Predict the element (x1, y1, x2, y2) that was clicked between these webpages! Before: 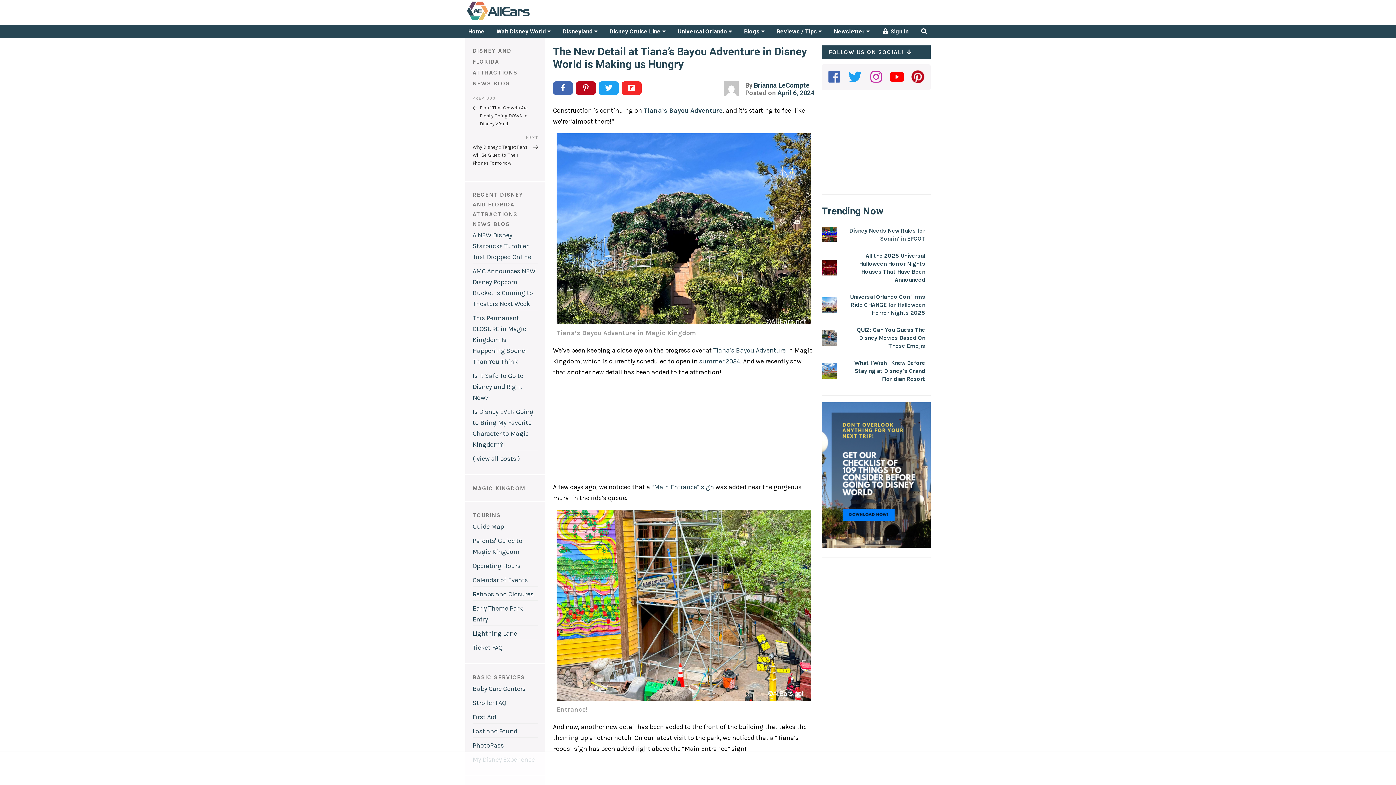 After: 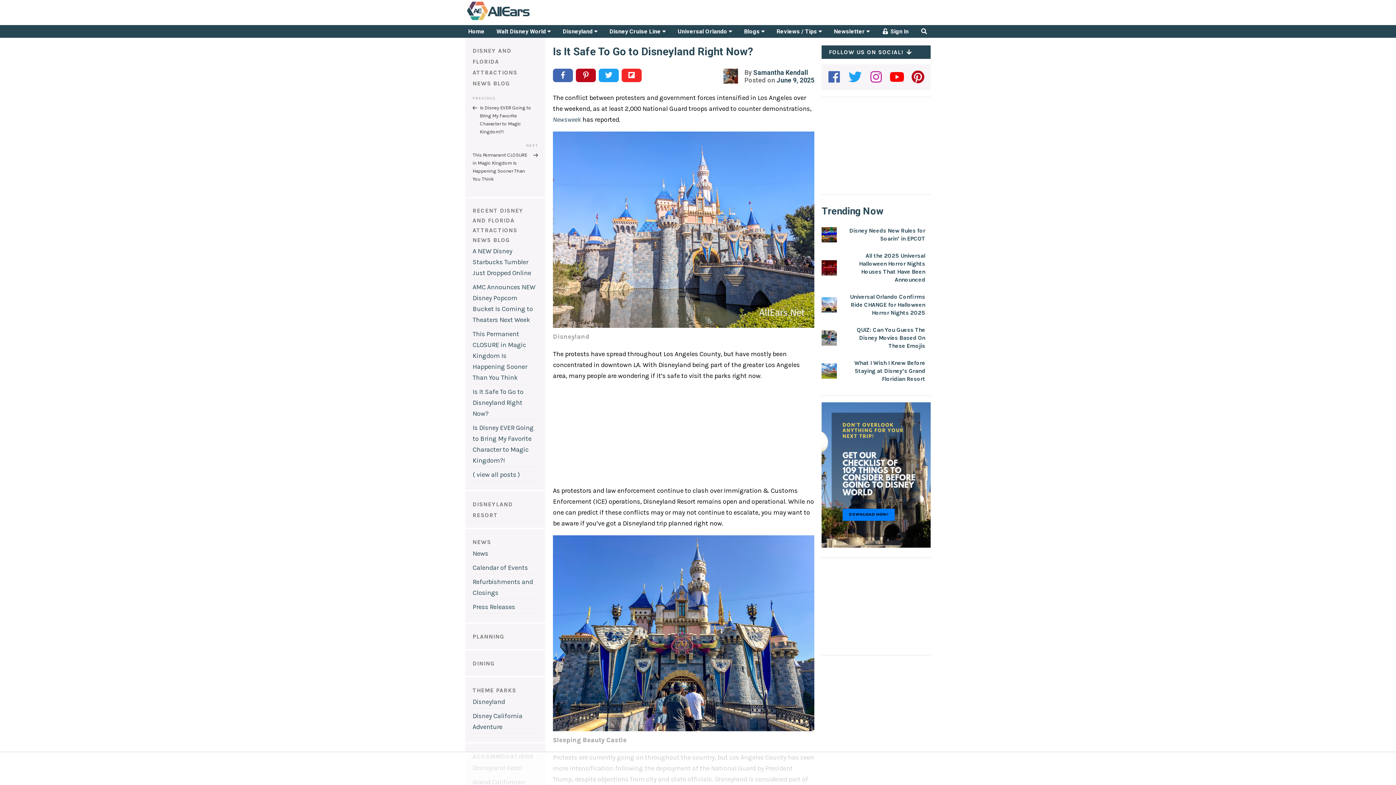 Action: bbox: (472, 372, 523, 401) label: Is It Safe To Go to Disneyland Right Now?